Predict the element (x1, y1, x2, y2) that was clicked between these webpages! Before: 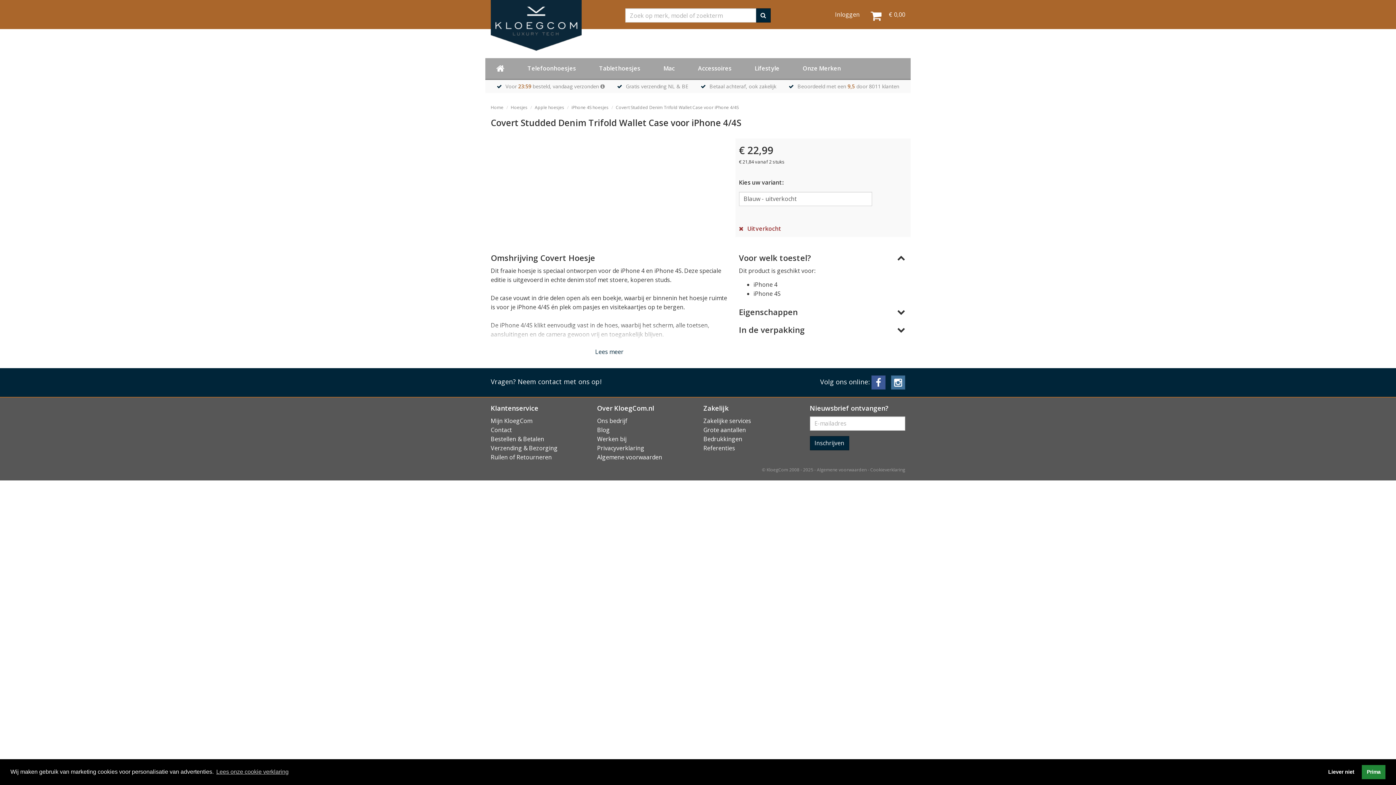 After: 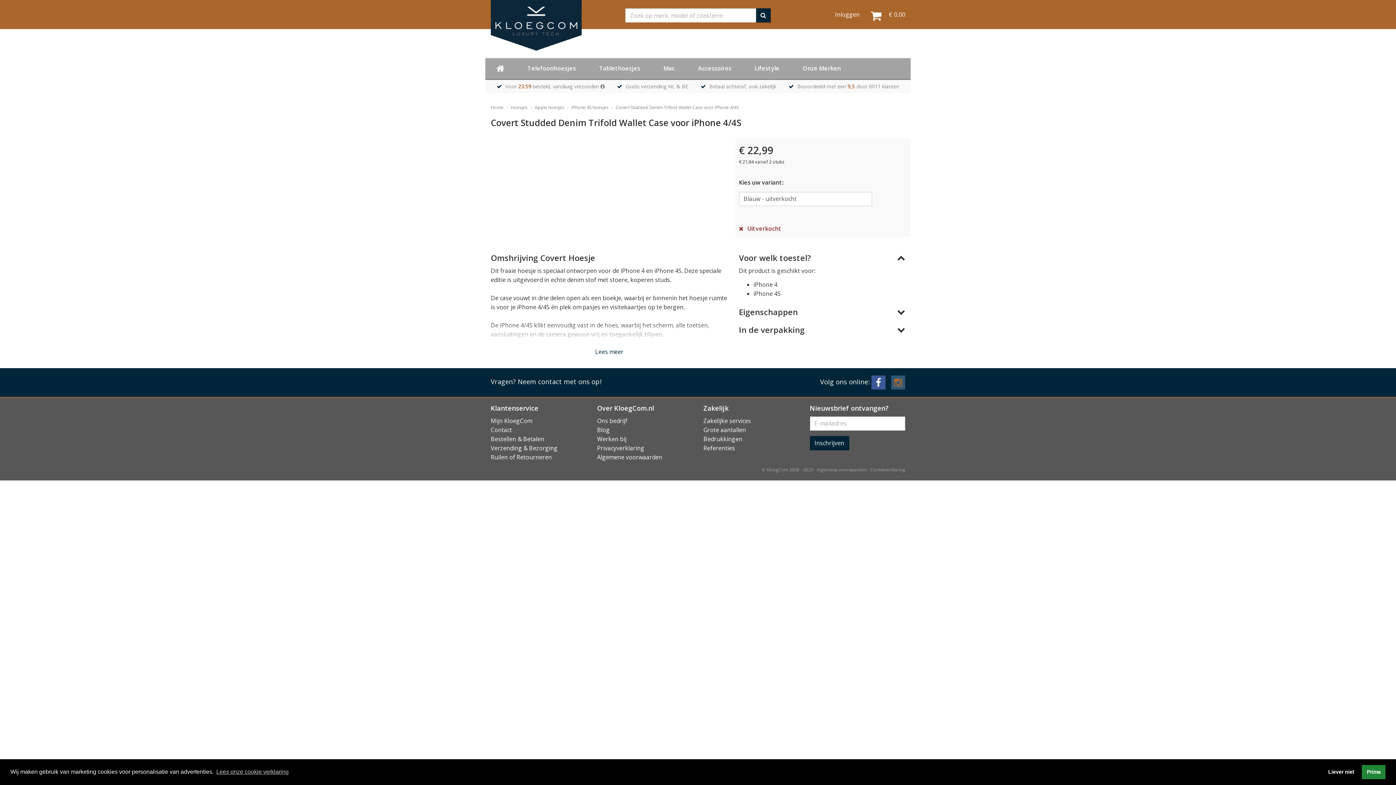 Action: bbox: (891, 375, 905, 389)